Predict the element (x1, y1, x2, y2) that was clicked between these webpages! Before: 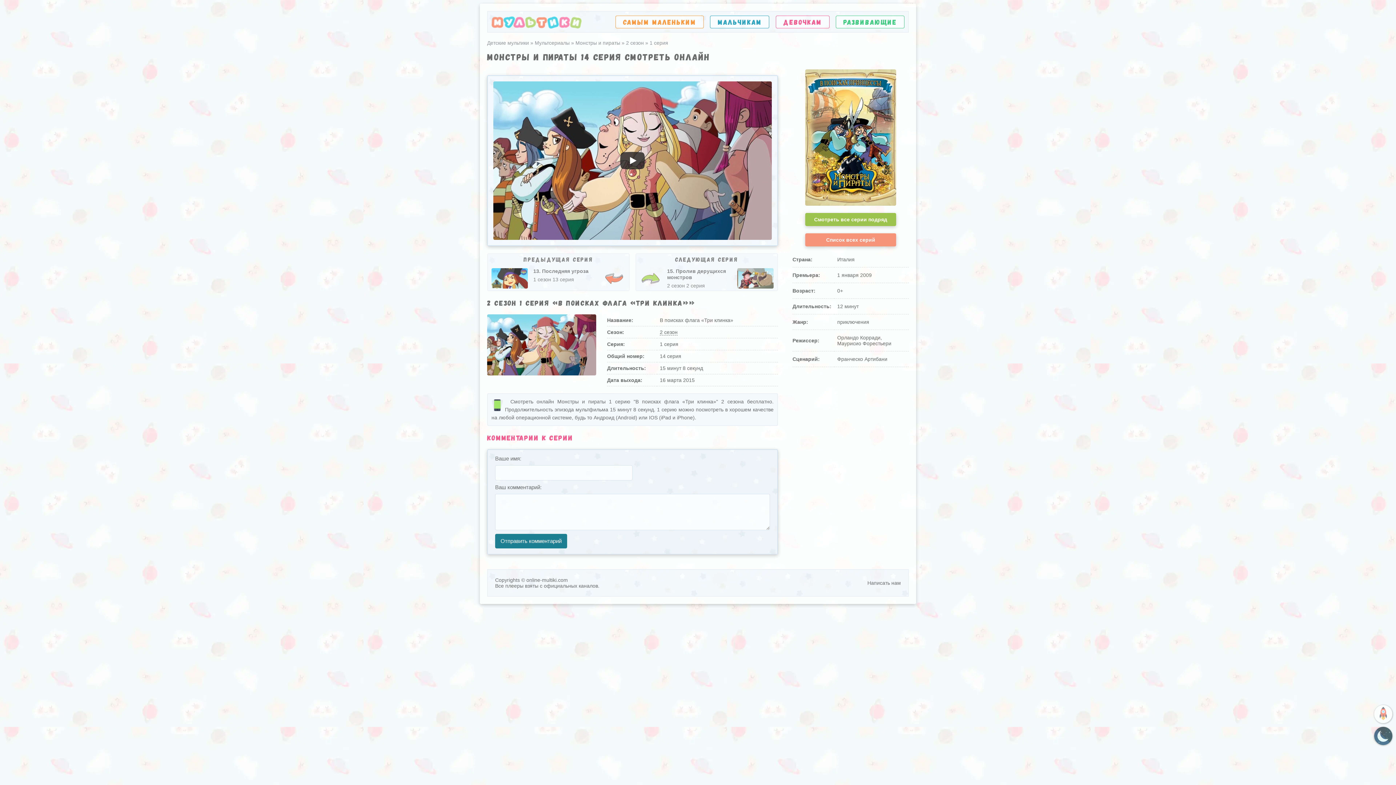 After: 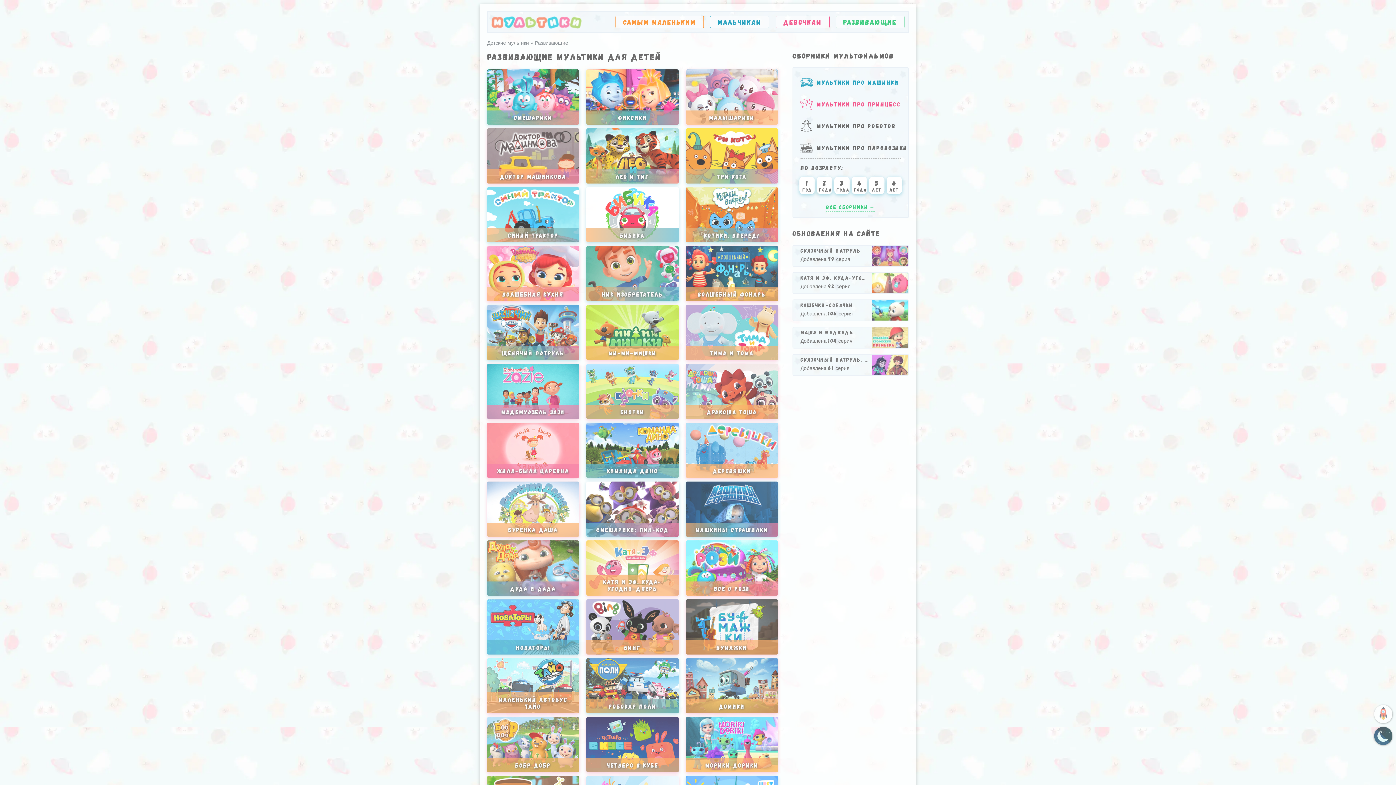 Action: label: Развивающие bbox: (835, 15, 904, 28)